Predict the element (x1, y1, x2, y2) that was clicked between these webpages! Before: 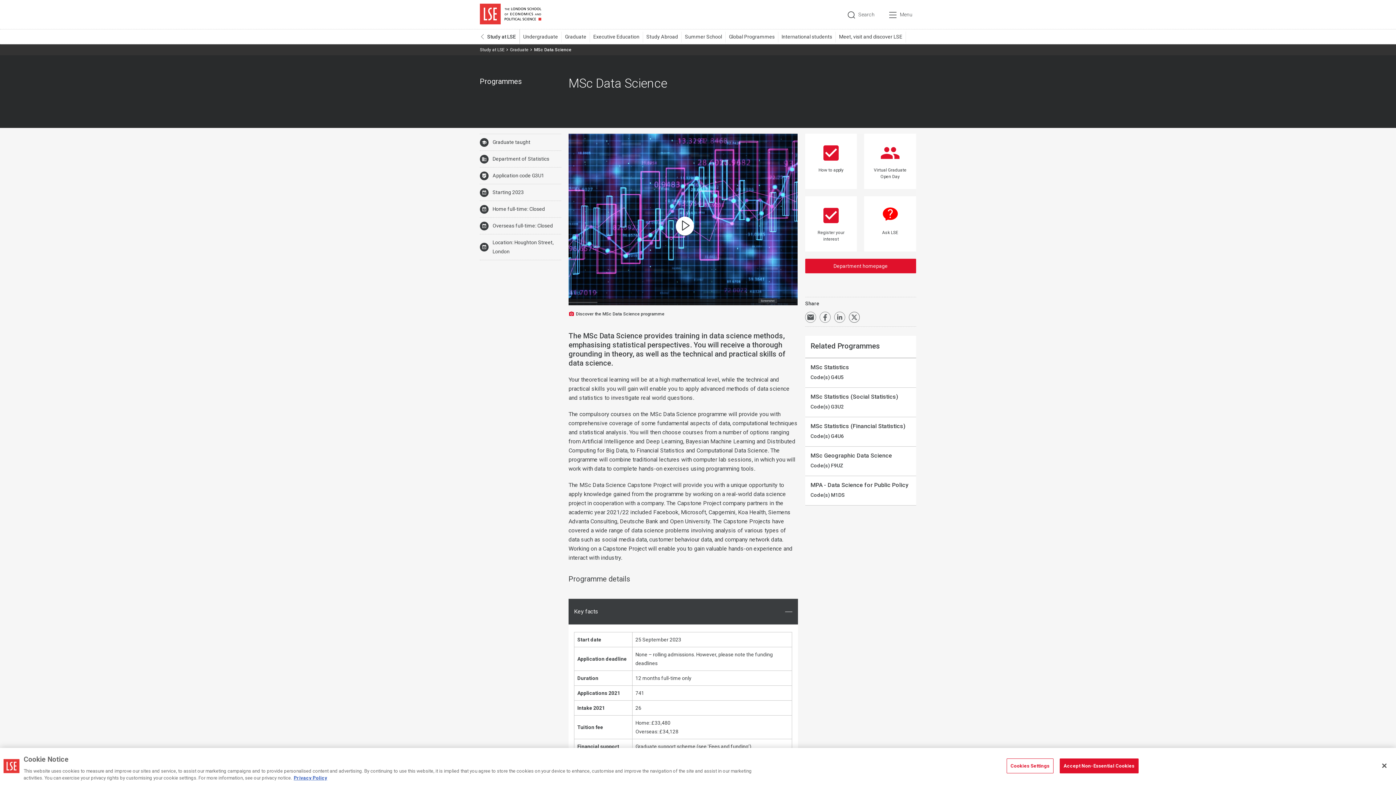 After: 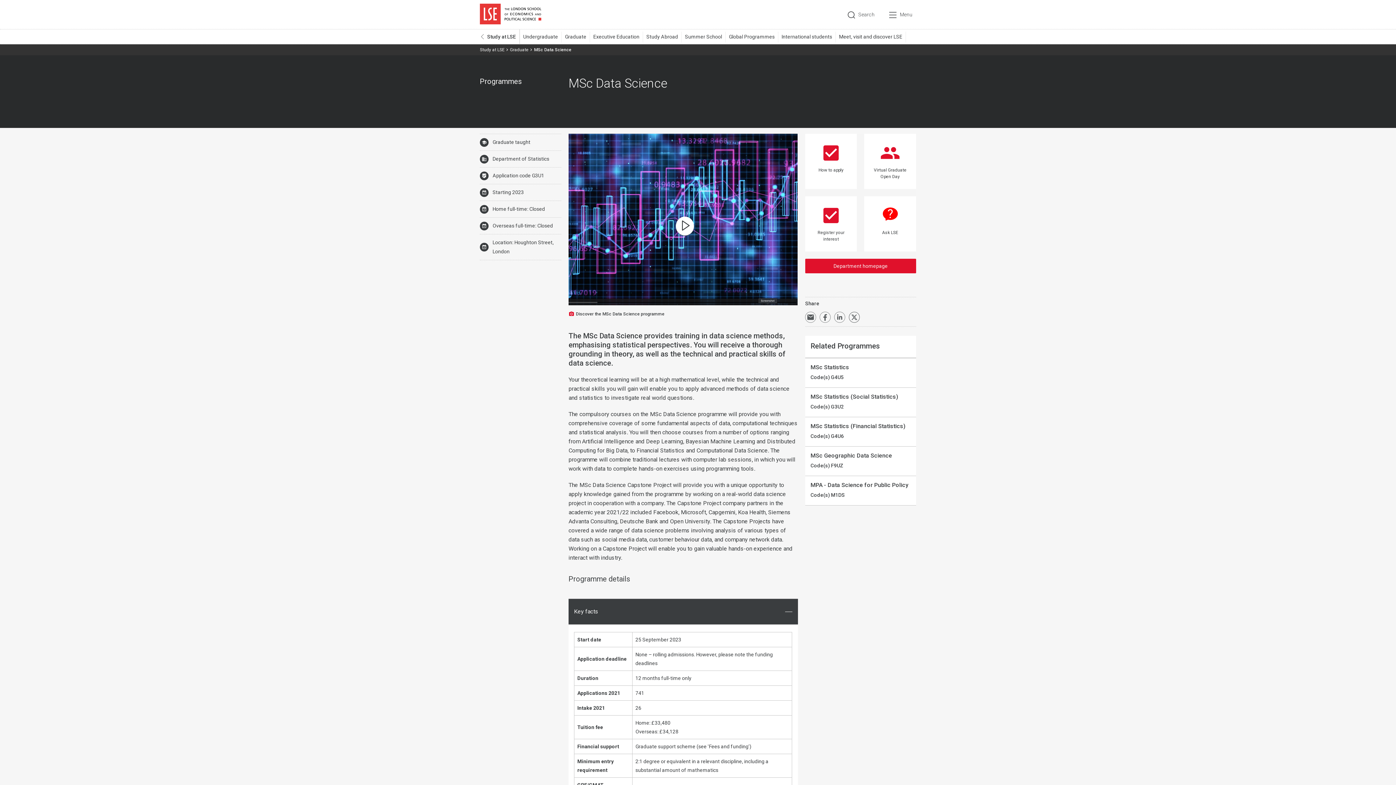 Action: label: Close bbox: (1376, 758, 1392, 774)